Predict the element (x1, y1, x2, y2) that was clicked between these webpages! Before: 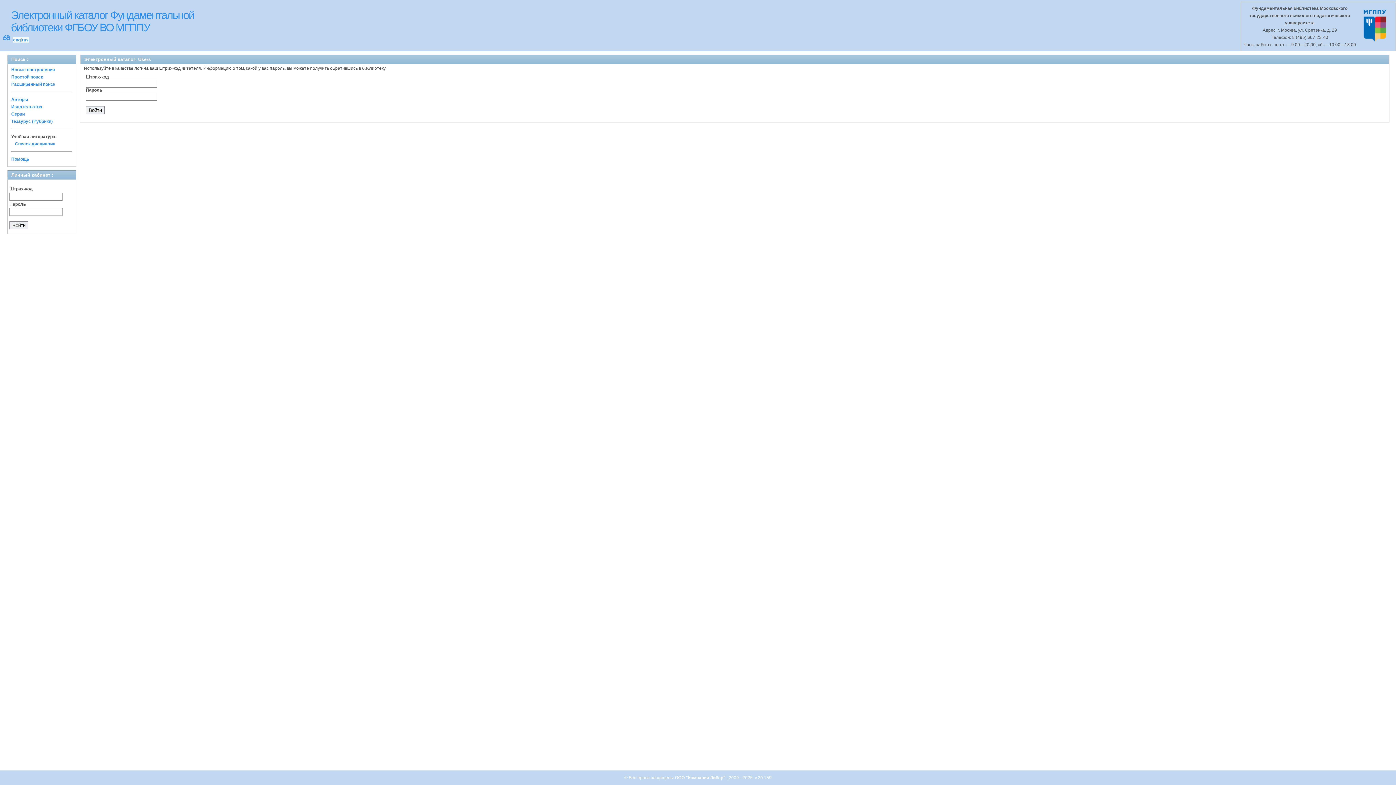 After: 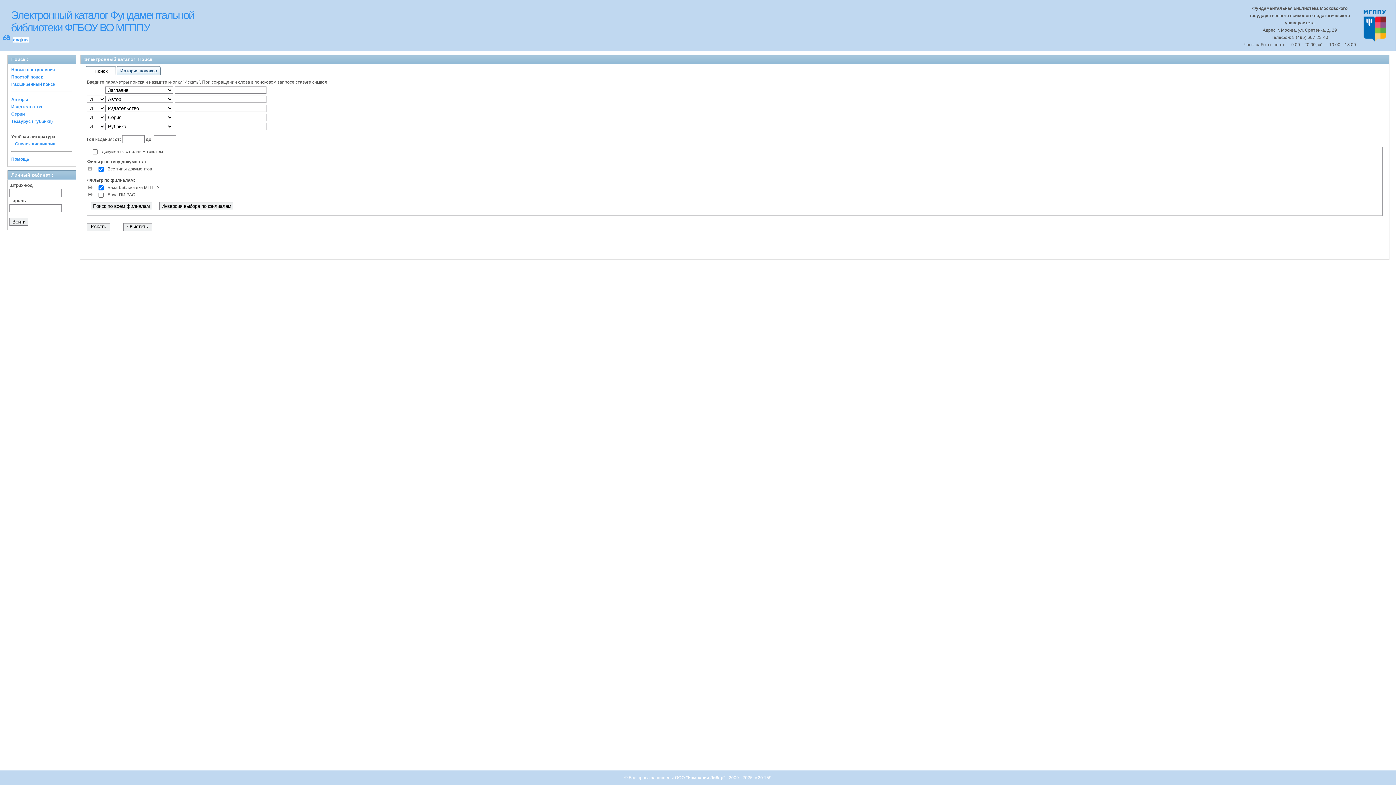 Action: bbox: (21, 37, 28, 42) label: rus